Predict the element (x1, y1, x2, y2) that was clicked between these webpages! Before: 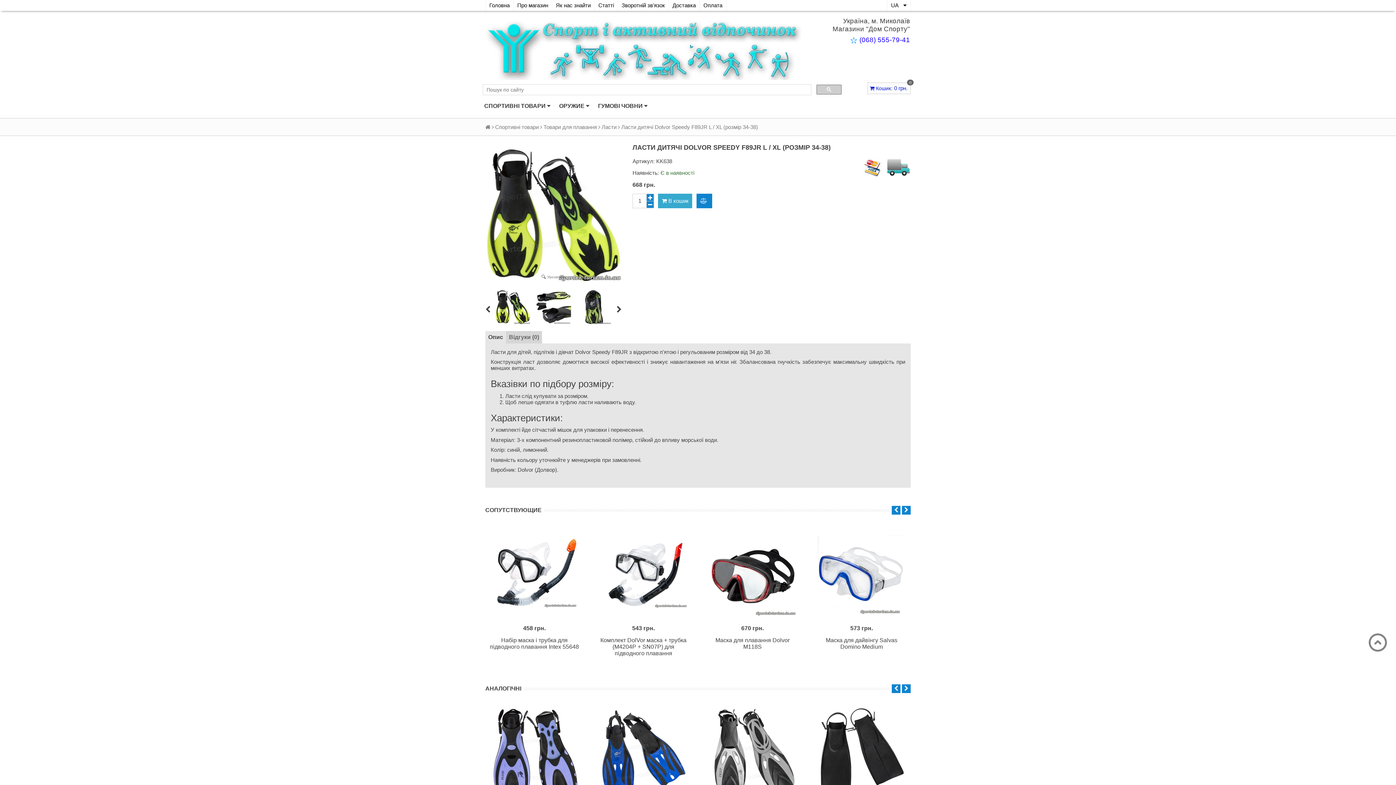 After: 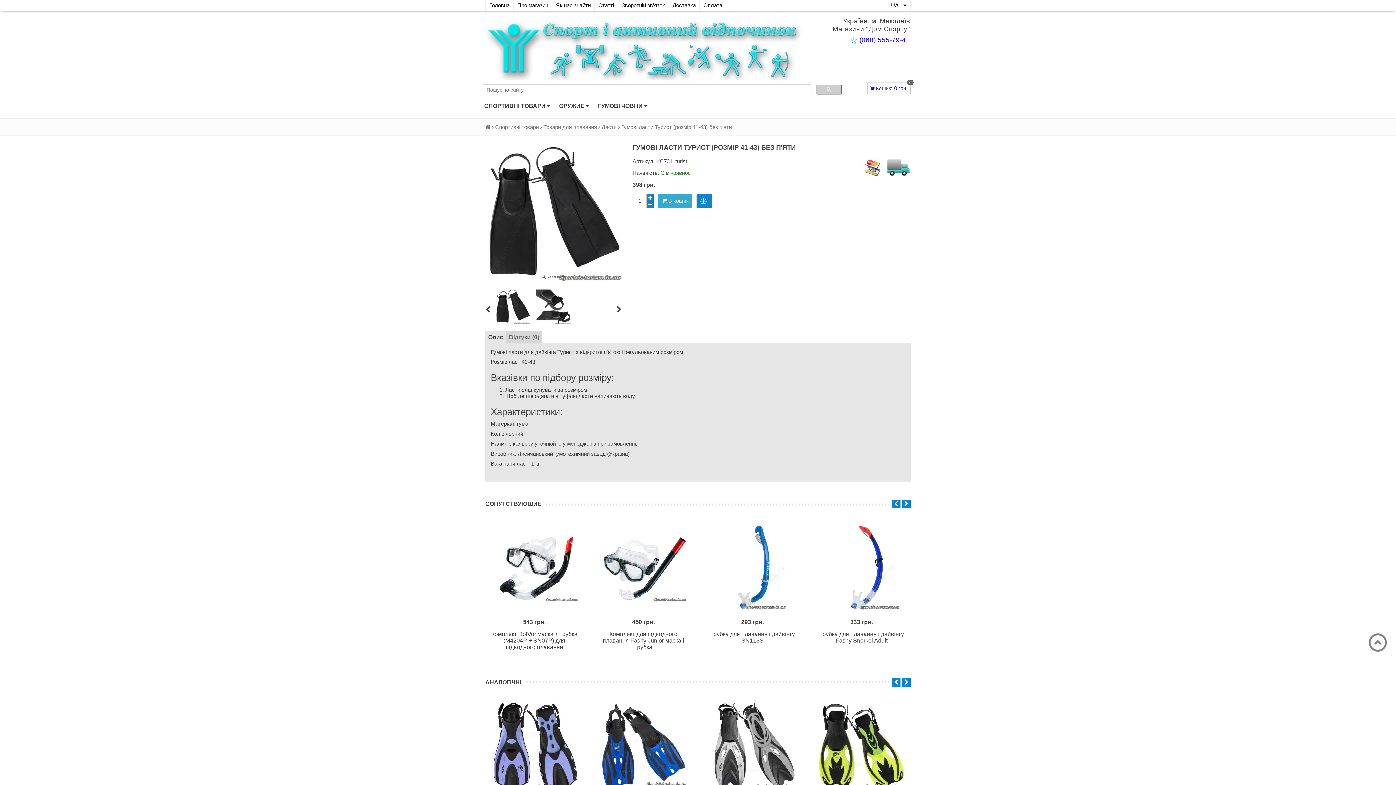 Action: bbox: (812, 702, 910, 801)